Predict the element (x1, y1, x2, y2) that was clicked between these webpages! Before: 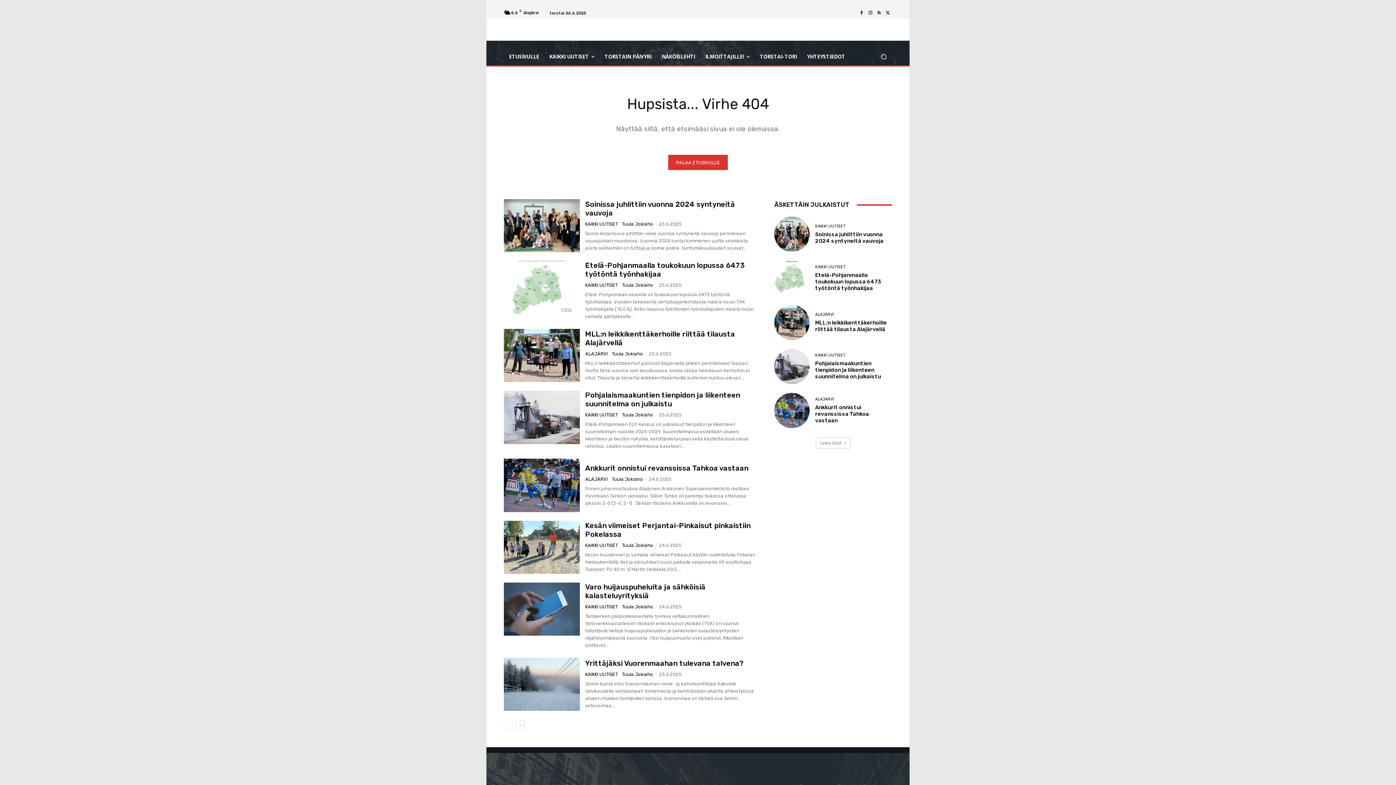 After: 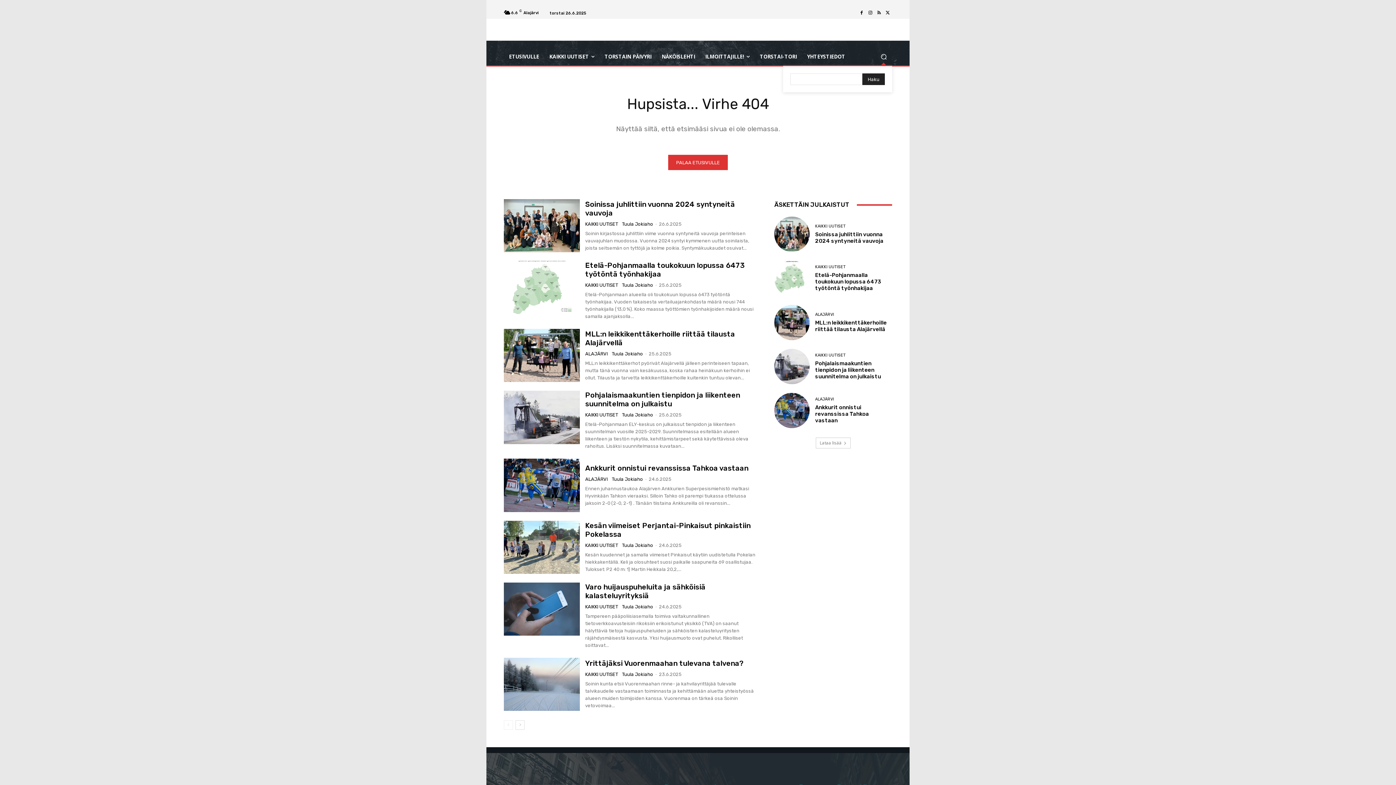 Action: label: Search bbox: (875, 48, 892, 65)